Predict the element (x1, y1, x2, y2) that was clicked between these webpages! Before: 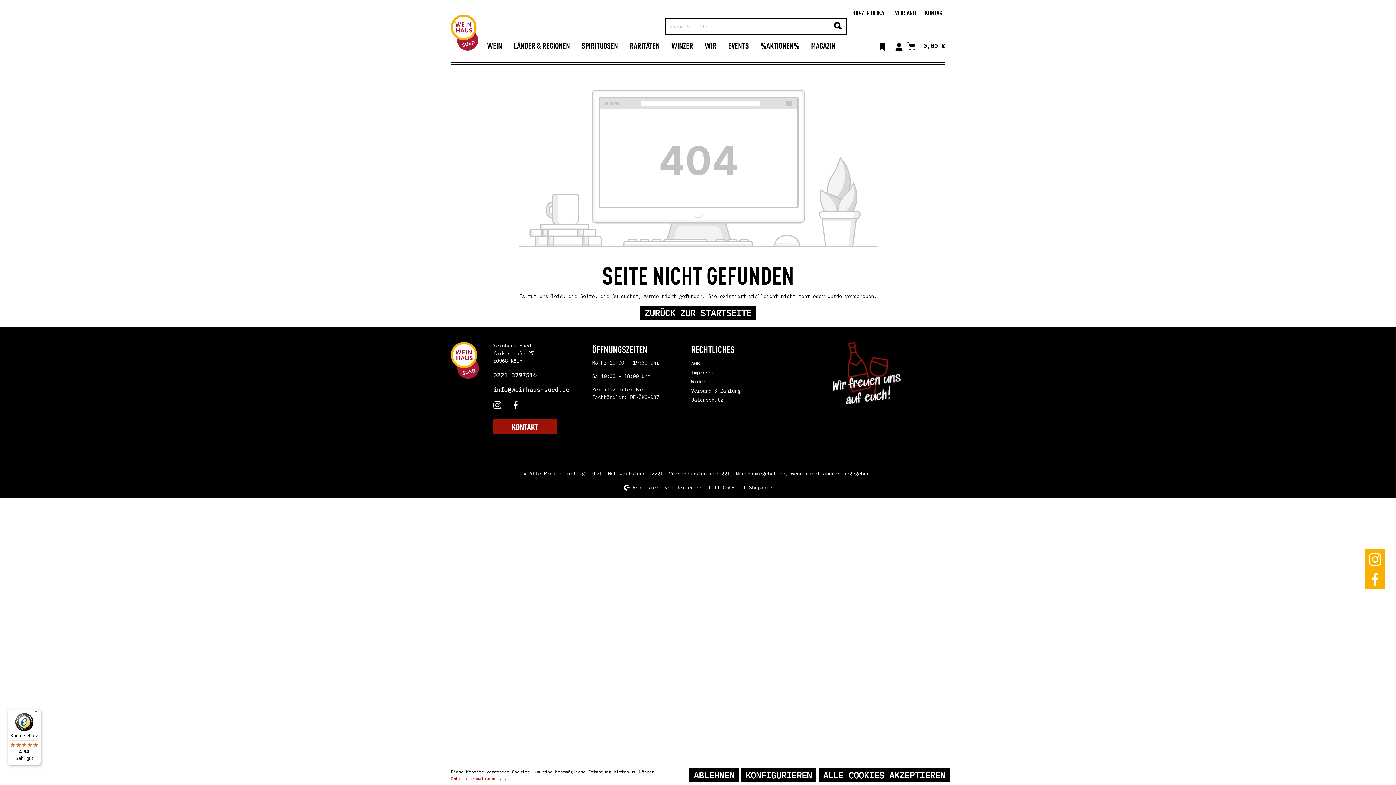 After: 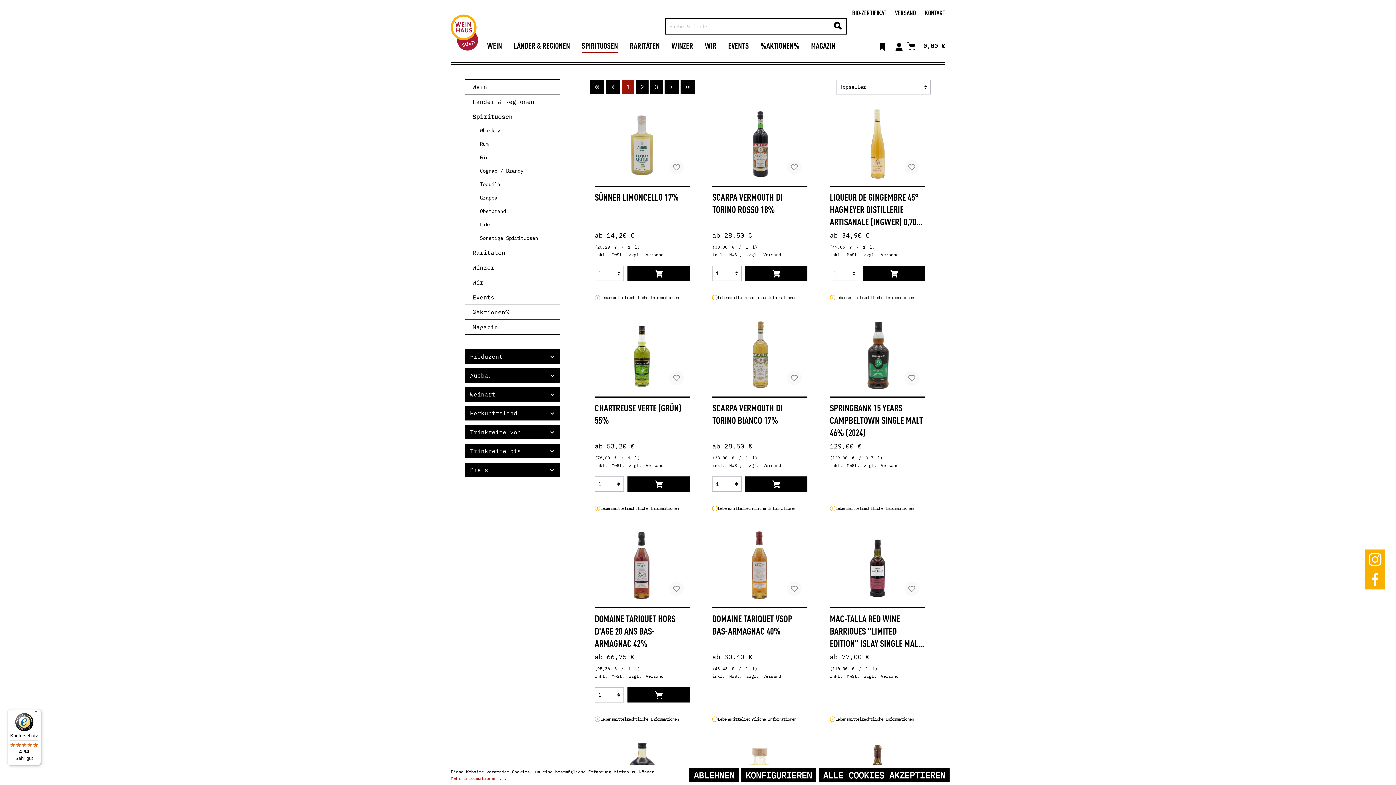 Action: bbox: (581, 36, 629, 56) label: SPIRITUOSEN